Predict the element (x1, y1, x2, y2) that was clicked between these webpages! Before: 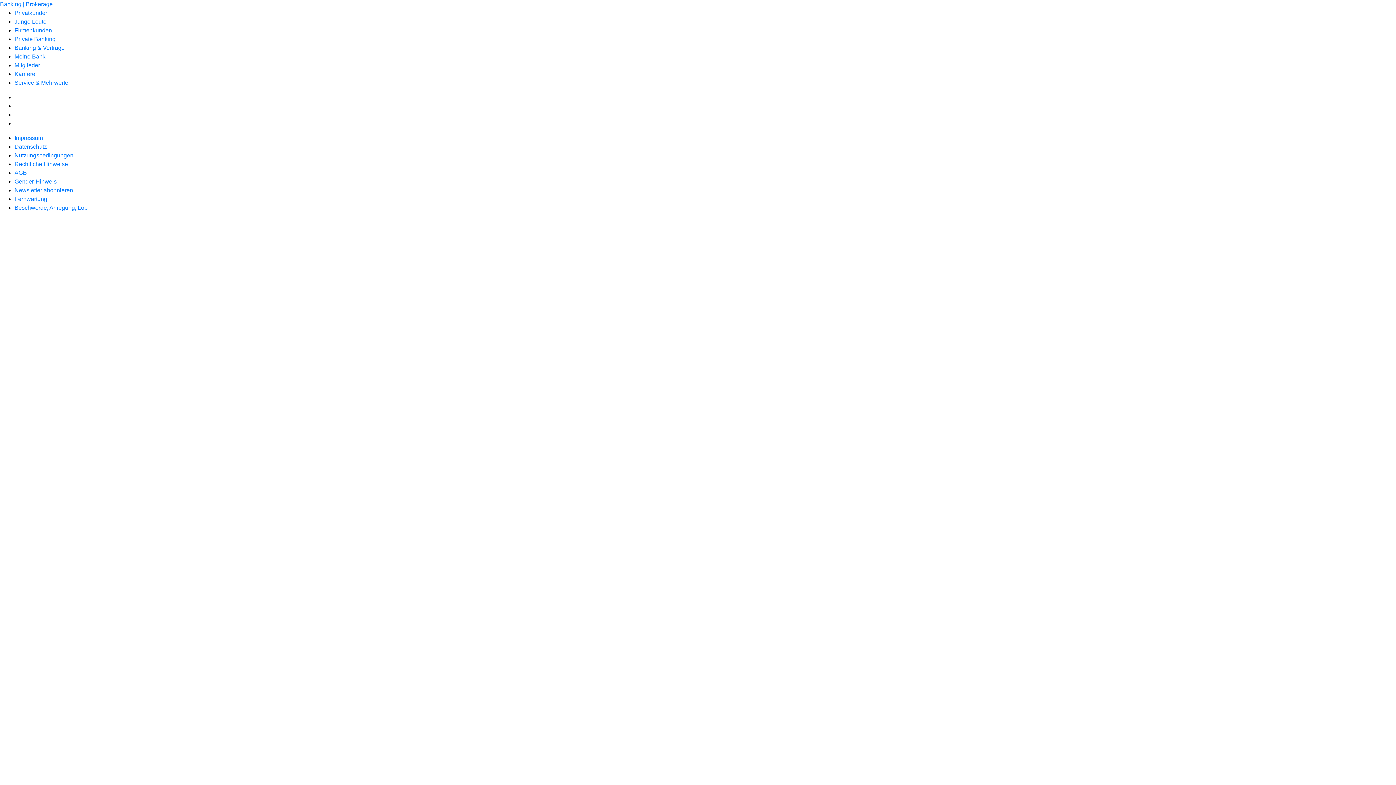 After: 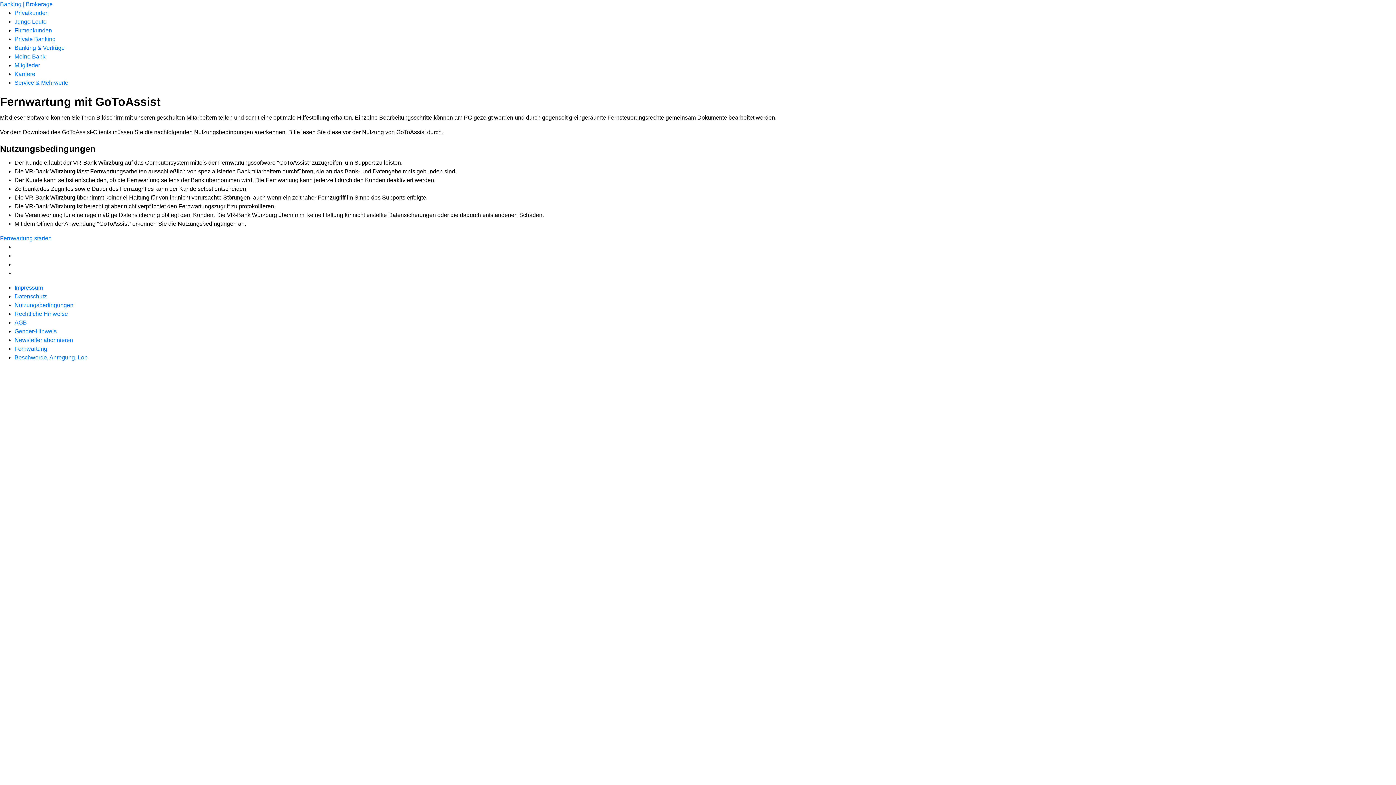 Action: label: Fernwartung bbox: (14, 196, 47, 202)